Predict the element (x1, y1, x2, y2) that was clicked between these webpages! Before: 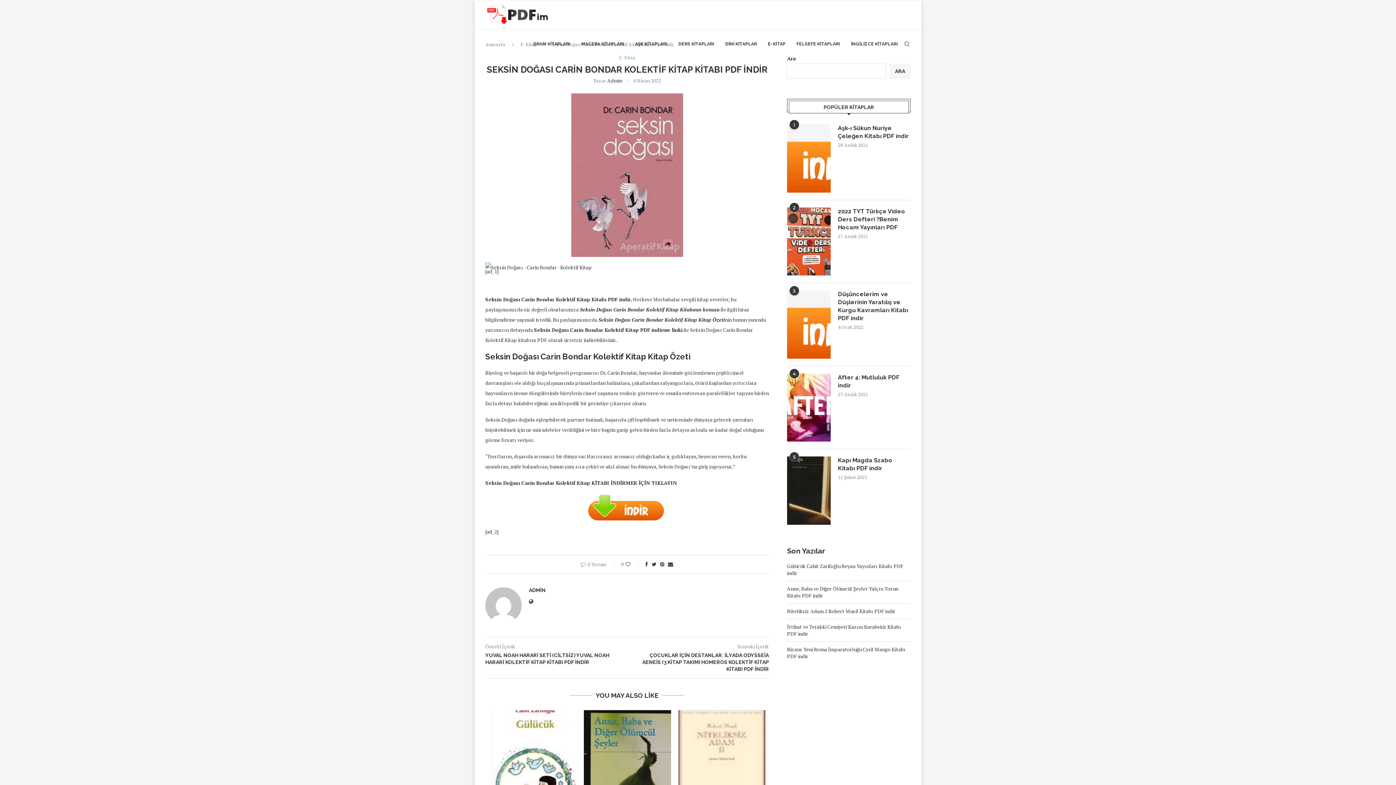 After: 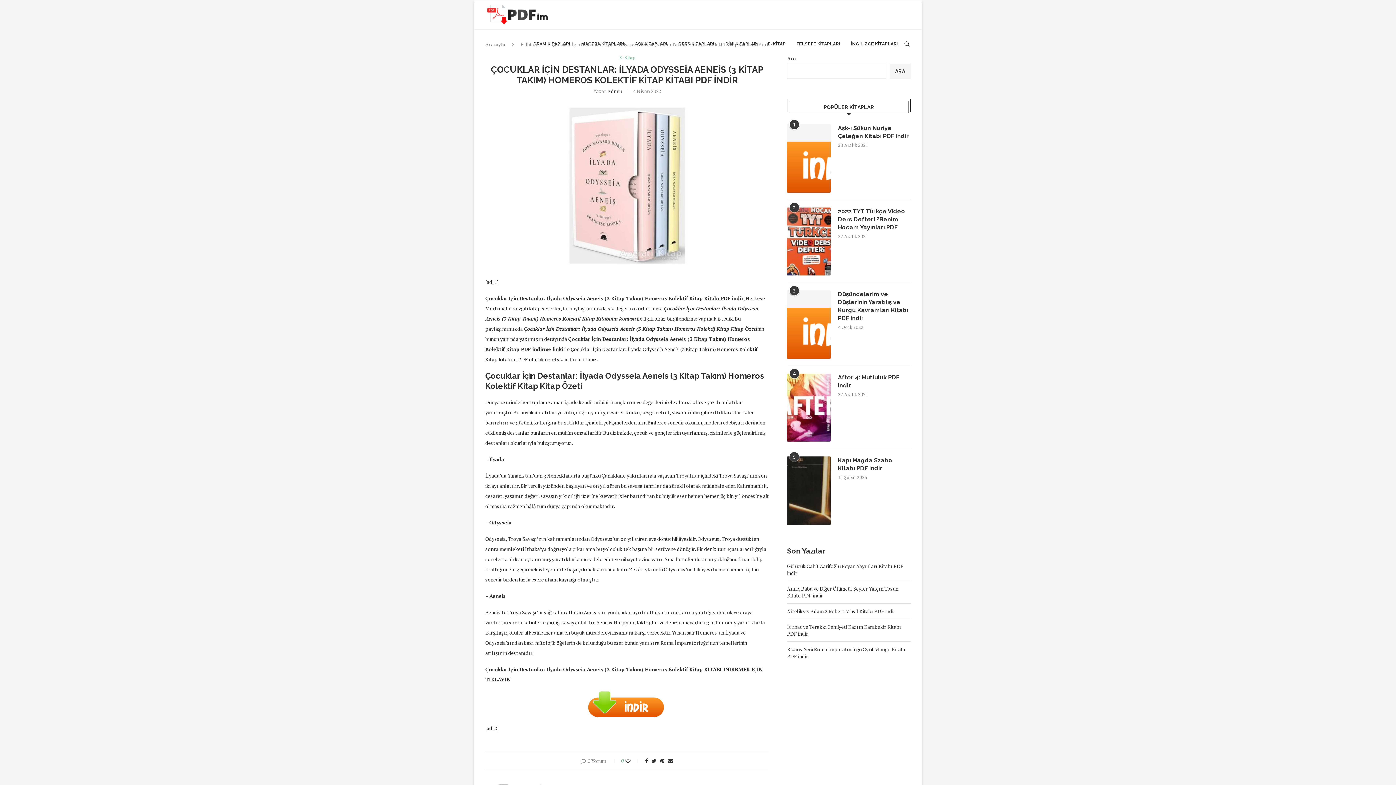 Action: label: ÇOCUKLAR İÇİN DESTANLAR: İLYADA ODYSSEİA AENEİS (3 KİTAP TAKIM) HOMEROS KOLEKTİF KİTAP KİTABI PDF İNDİR bbox: (627, 652, 769, 673)